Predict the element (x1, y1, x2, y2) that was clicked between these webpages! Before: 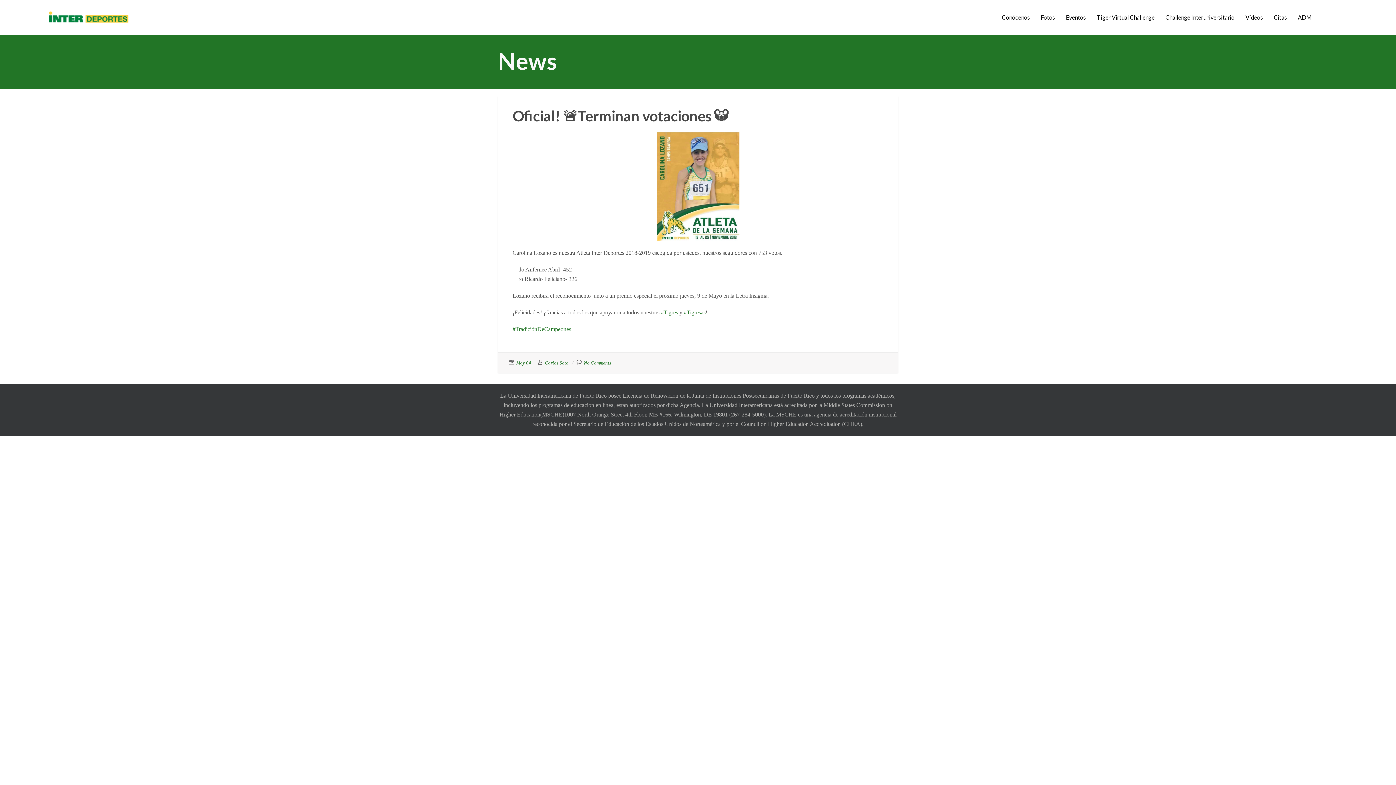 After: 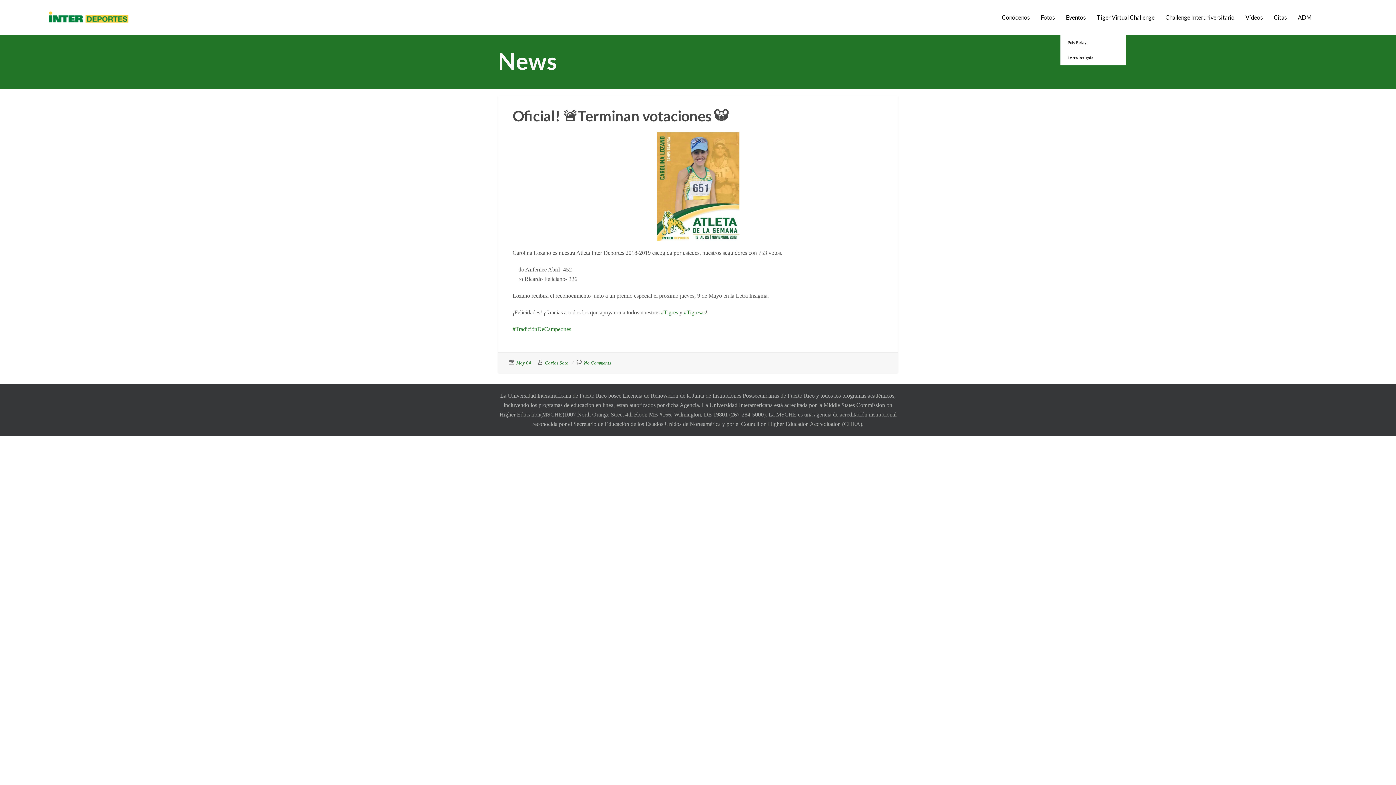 Action: label: Eventos bbox: (1060, 0, 1091, 34)